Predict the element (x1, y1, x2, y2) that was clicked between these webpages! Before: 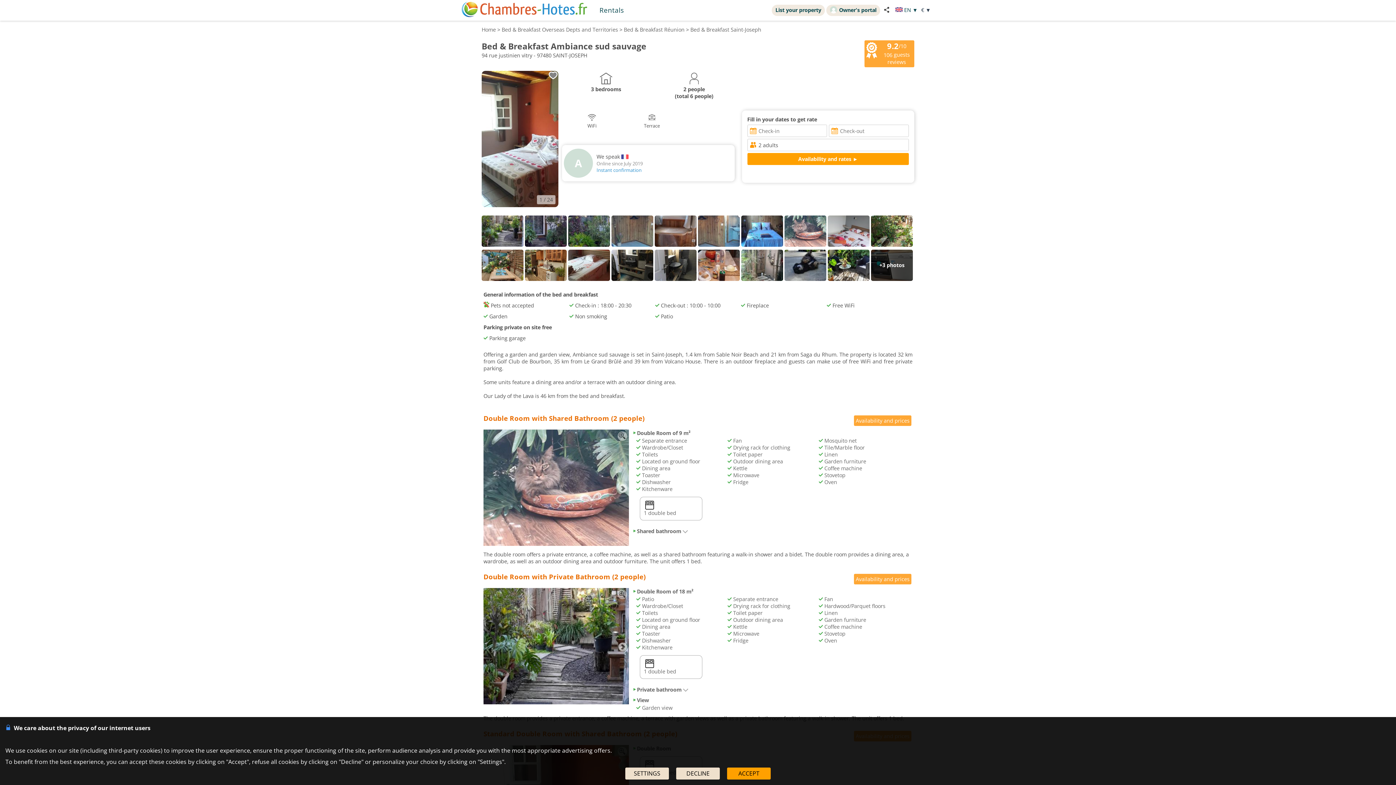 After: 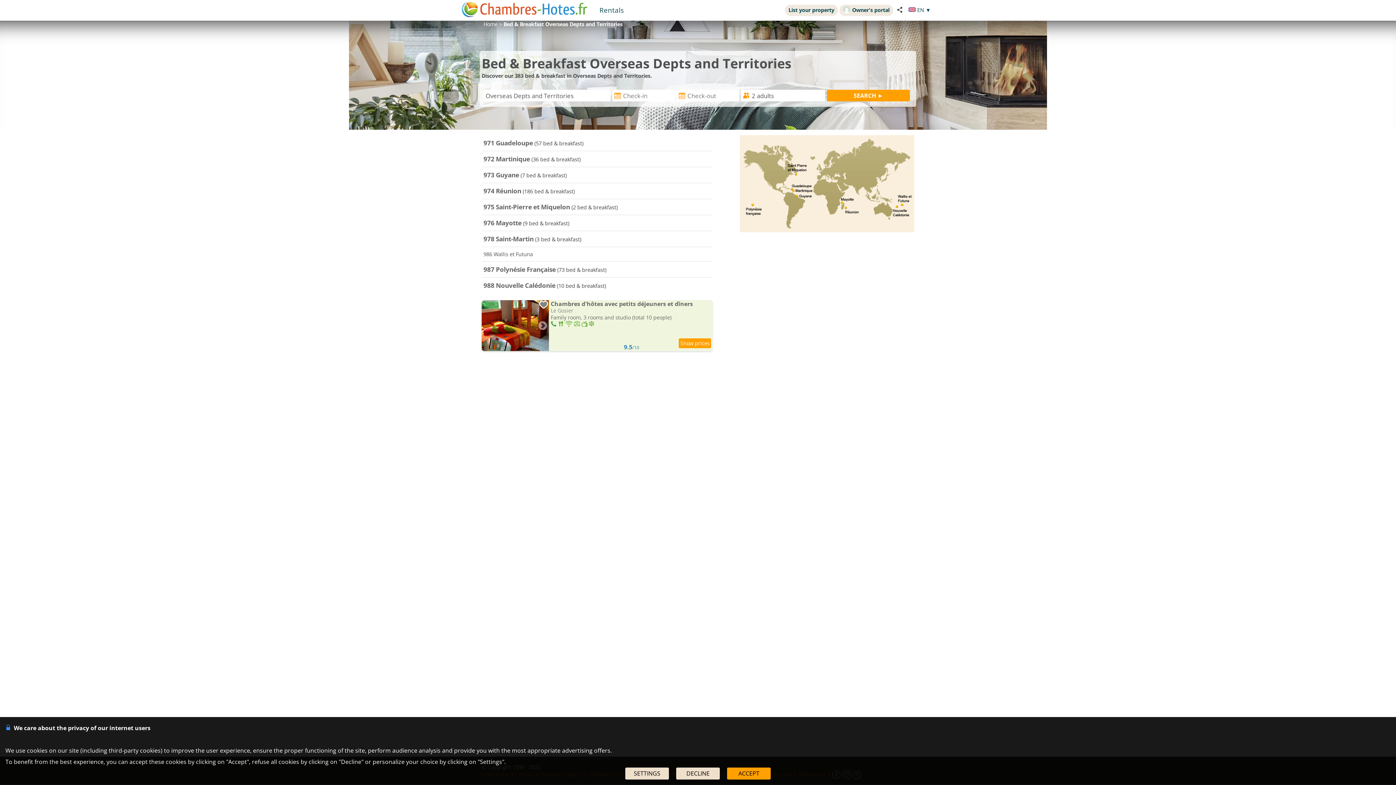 Action: bbox: (501, 26, 618, 33) label: Bed & Breakfast Overseas Depts and Territories